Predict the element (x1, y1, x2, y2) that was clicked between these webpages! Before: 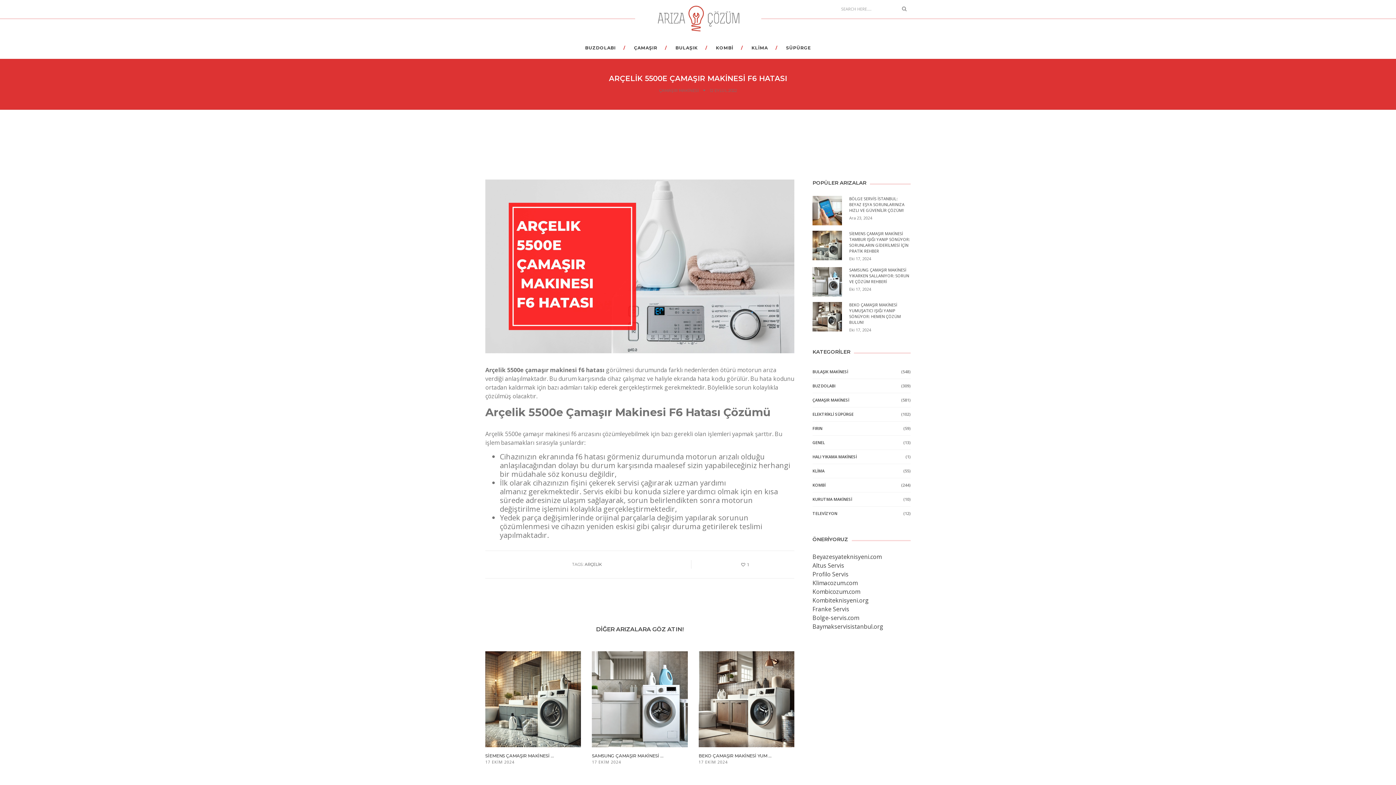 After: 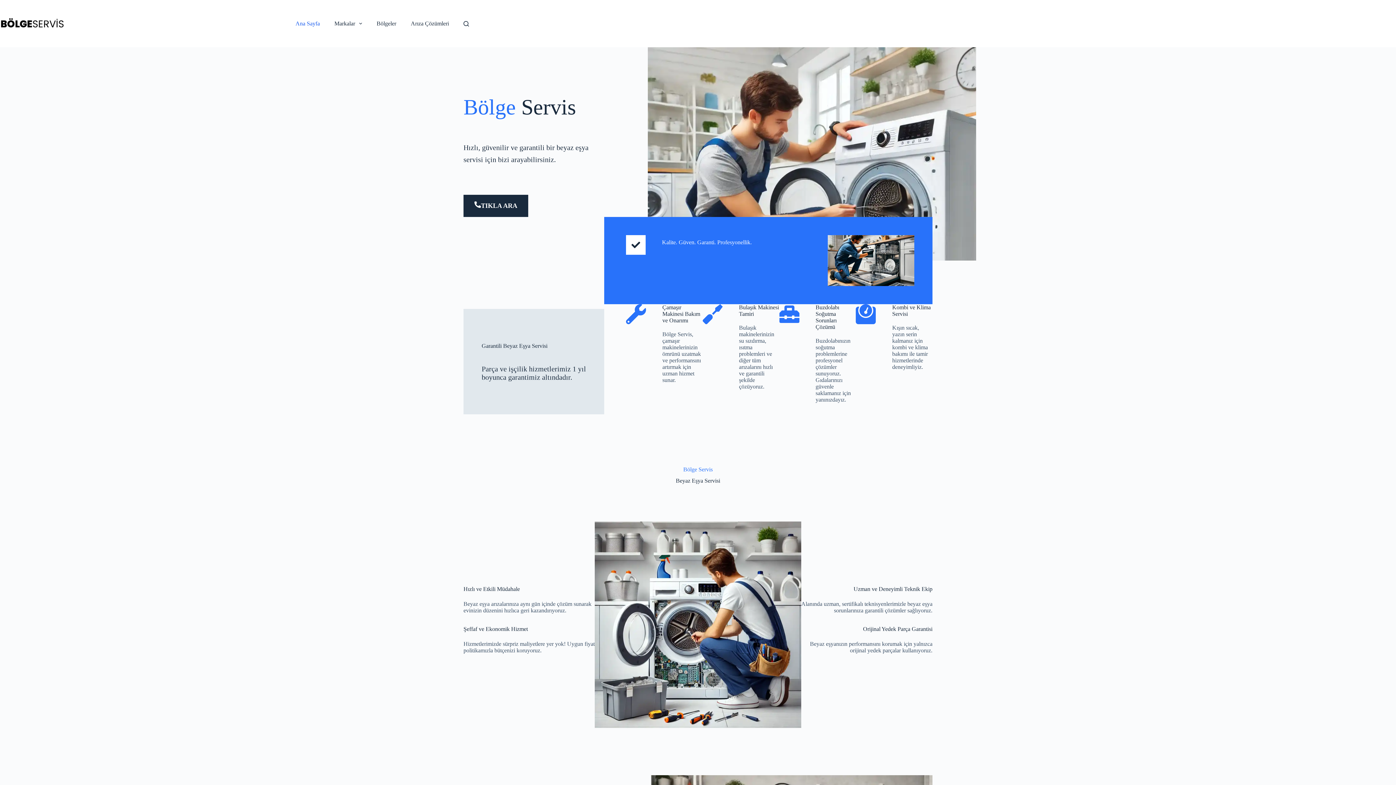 Action: bbox: (812, 613, 910, 622) label: Bolge-servis.com